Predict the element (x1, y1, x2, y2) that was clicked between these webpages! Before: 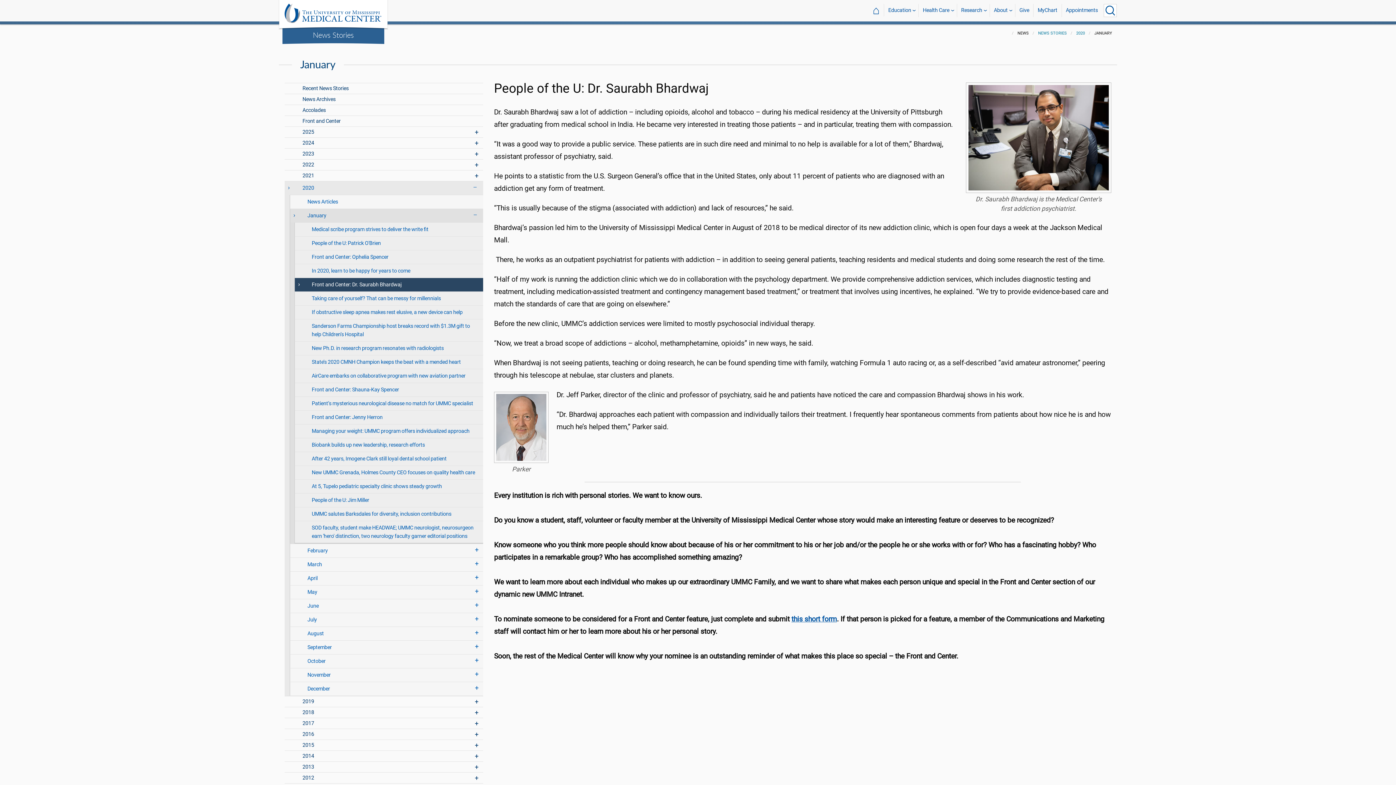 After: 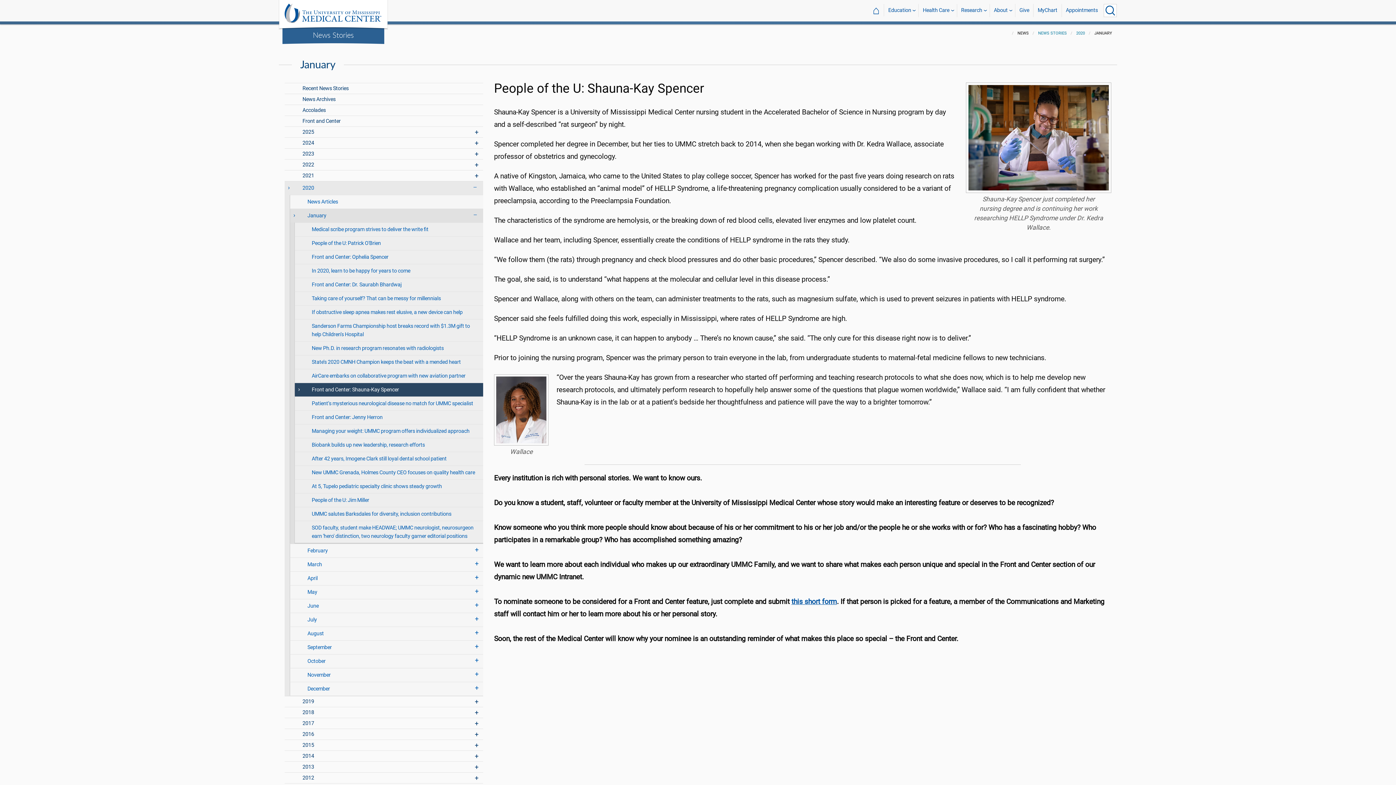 Action: label: Front and Center: Shauna-Kay Spencer bbox: (294, 383, 483, 396)